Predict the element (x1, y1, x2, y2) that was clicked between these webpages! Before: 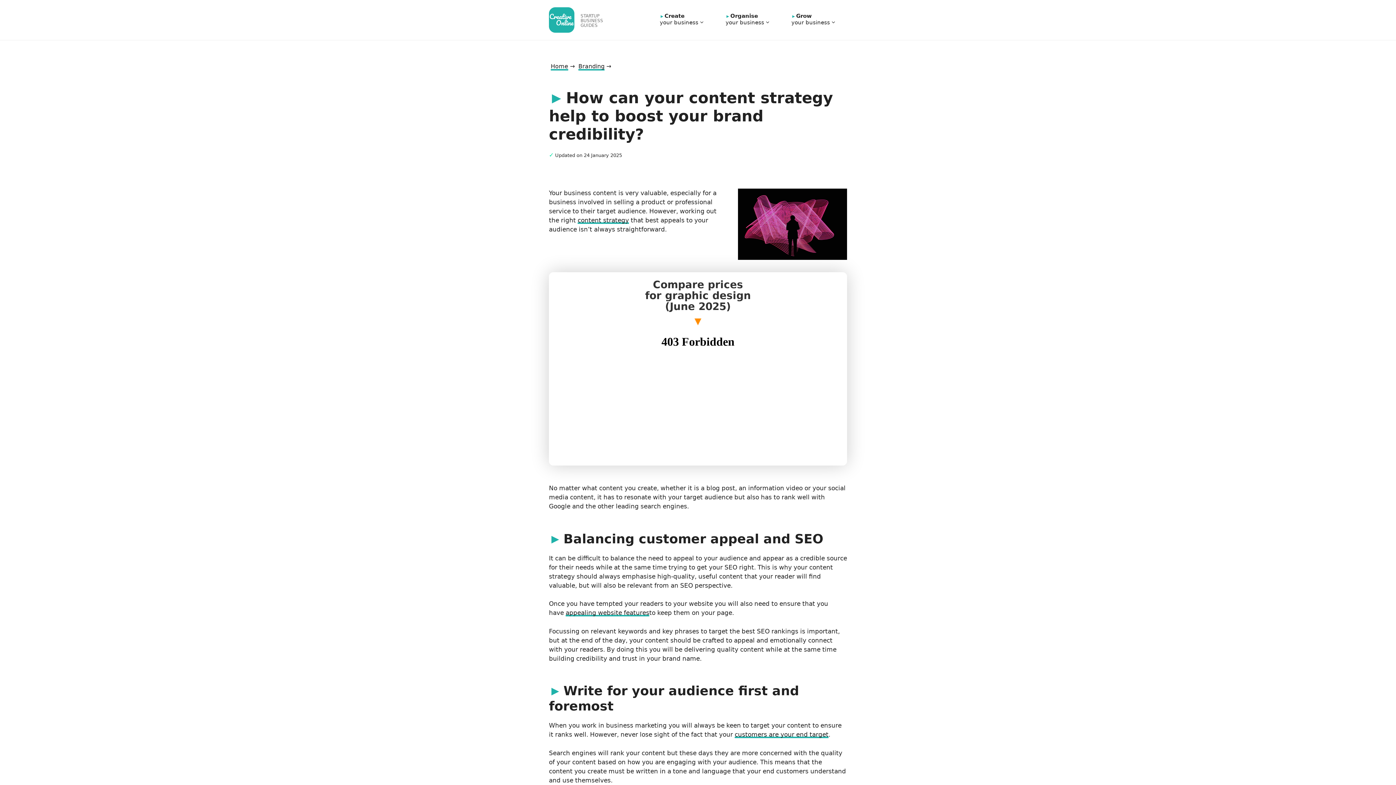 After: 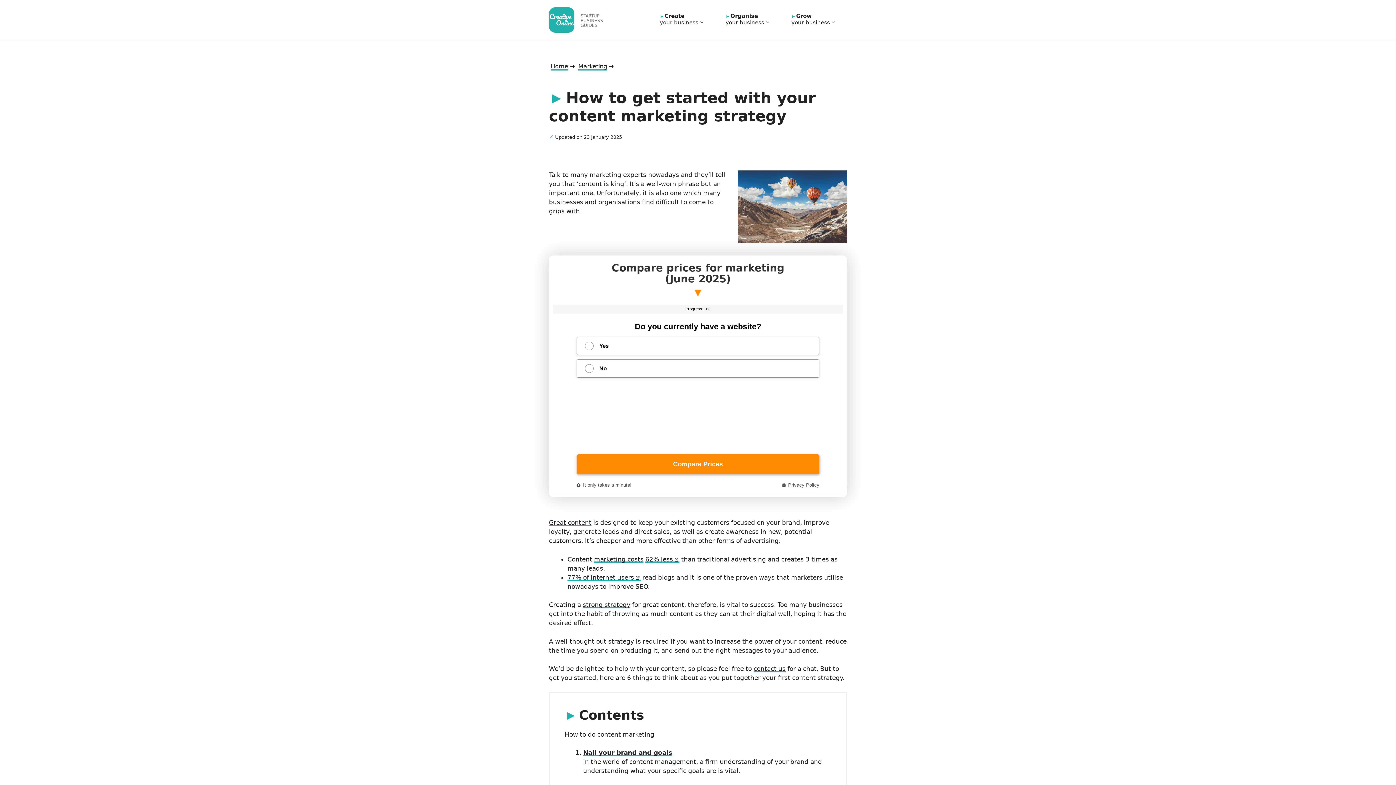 Action: bbox: (577, 216, 629, 224) label: content strategy